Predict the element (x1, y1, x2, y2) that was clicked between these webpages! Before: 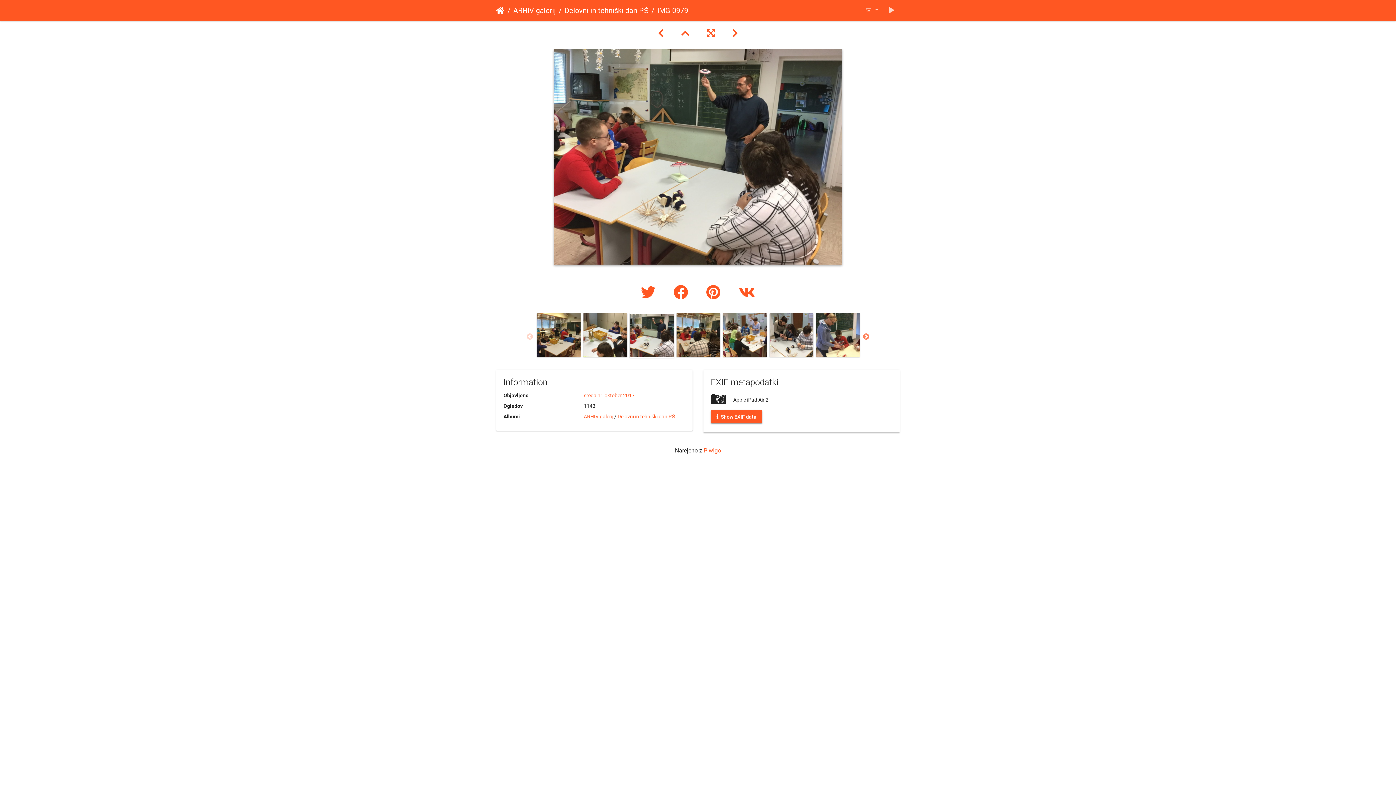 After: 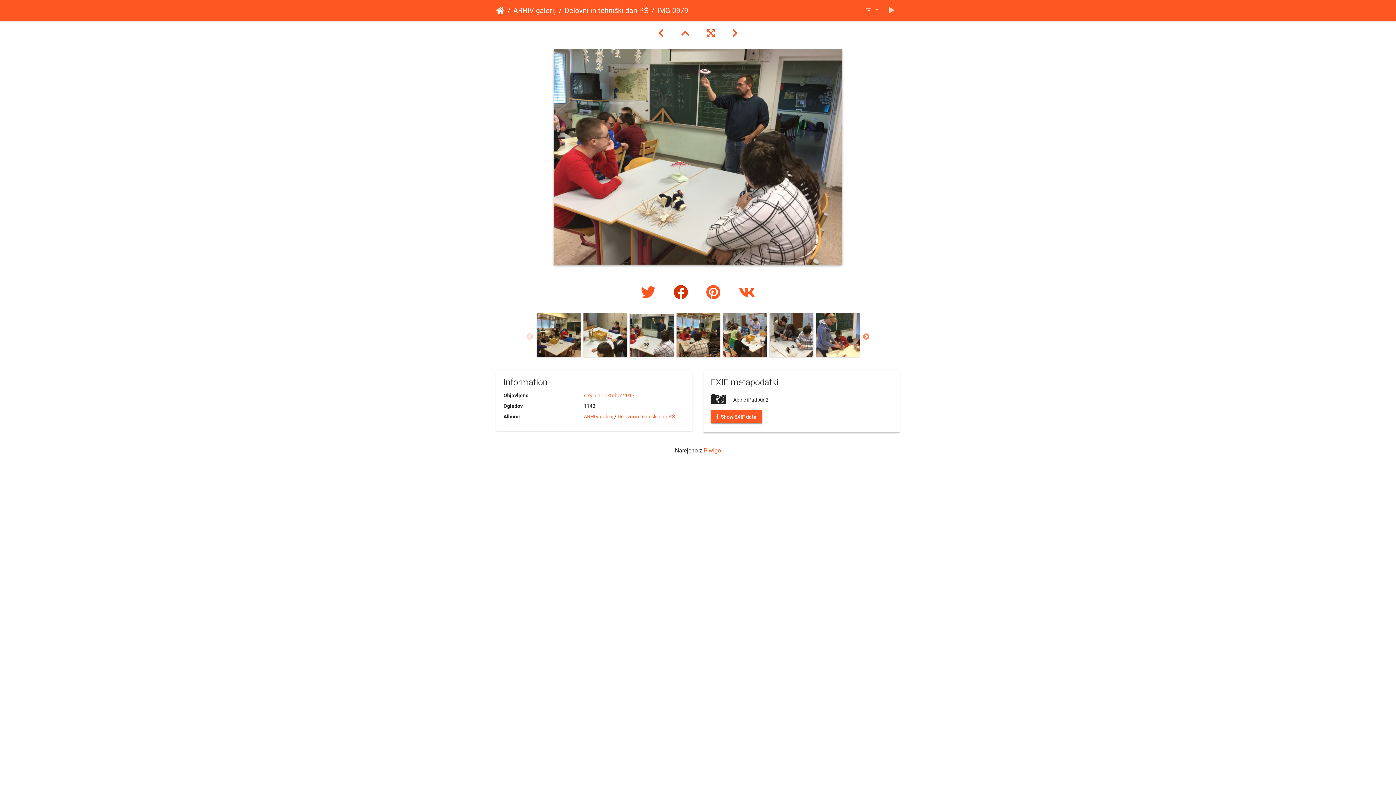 Action: label:   bbox: (666, 284, 699, 301)